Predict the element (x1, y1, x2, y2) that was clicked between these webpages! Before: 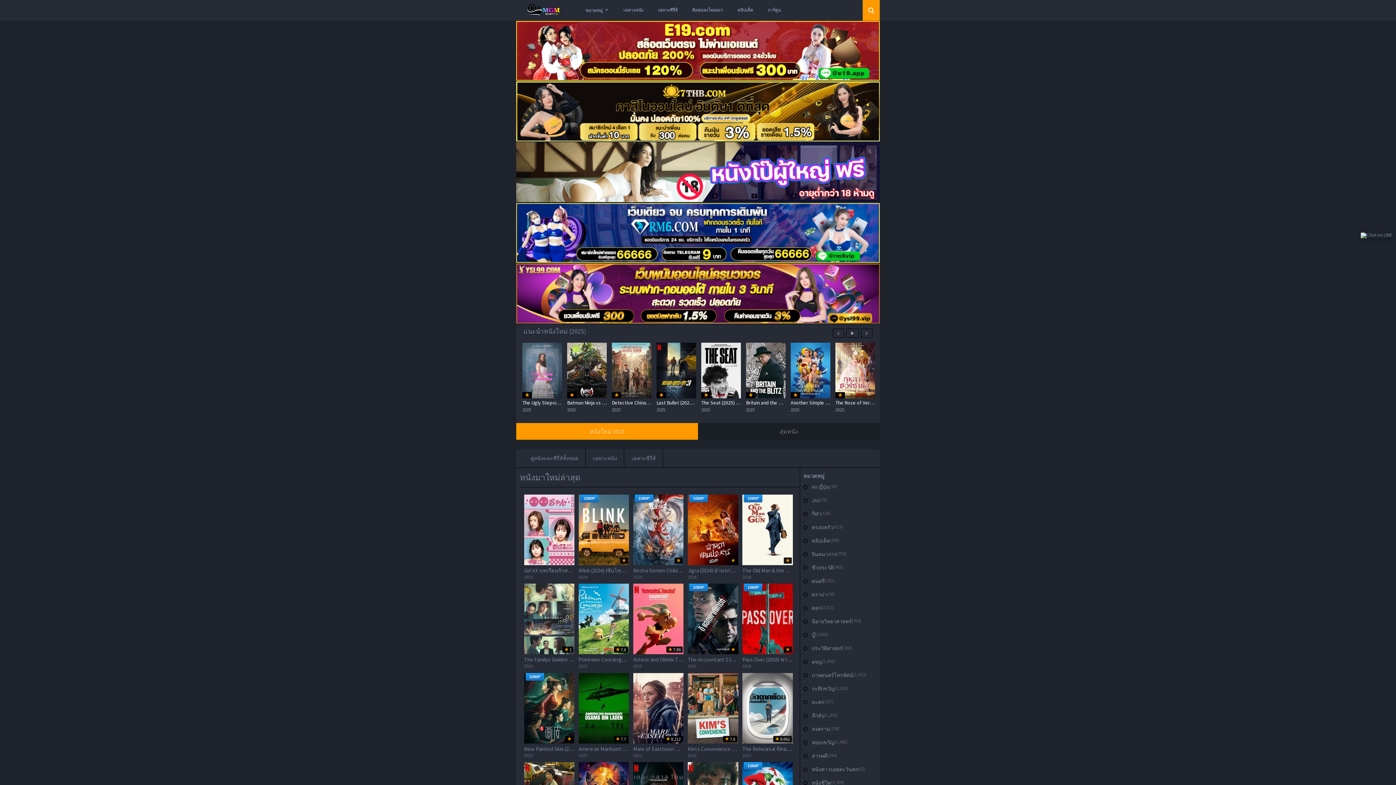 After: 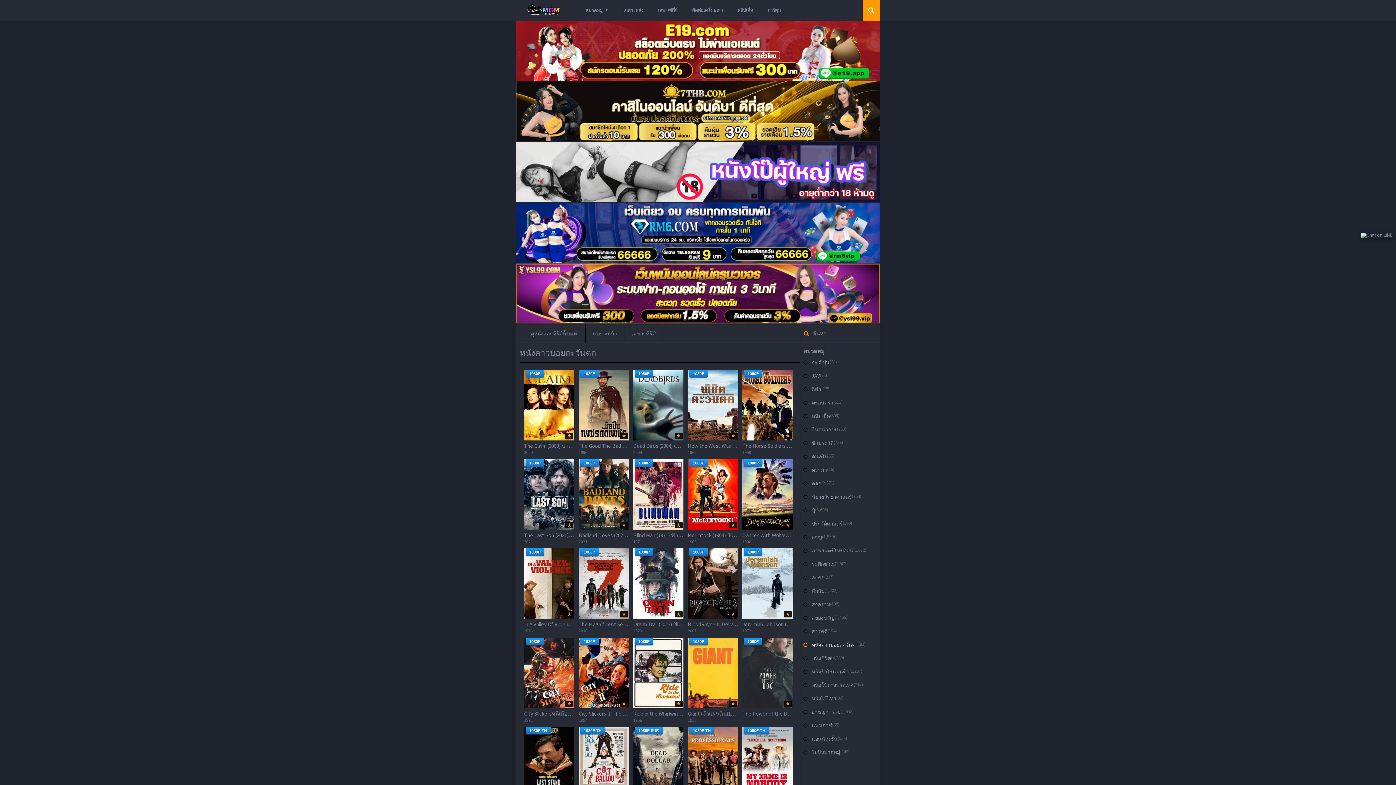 Action: label: หนังคาวบอยตะวันตก bbox: (812, 766, 858, 772)